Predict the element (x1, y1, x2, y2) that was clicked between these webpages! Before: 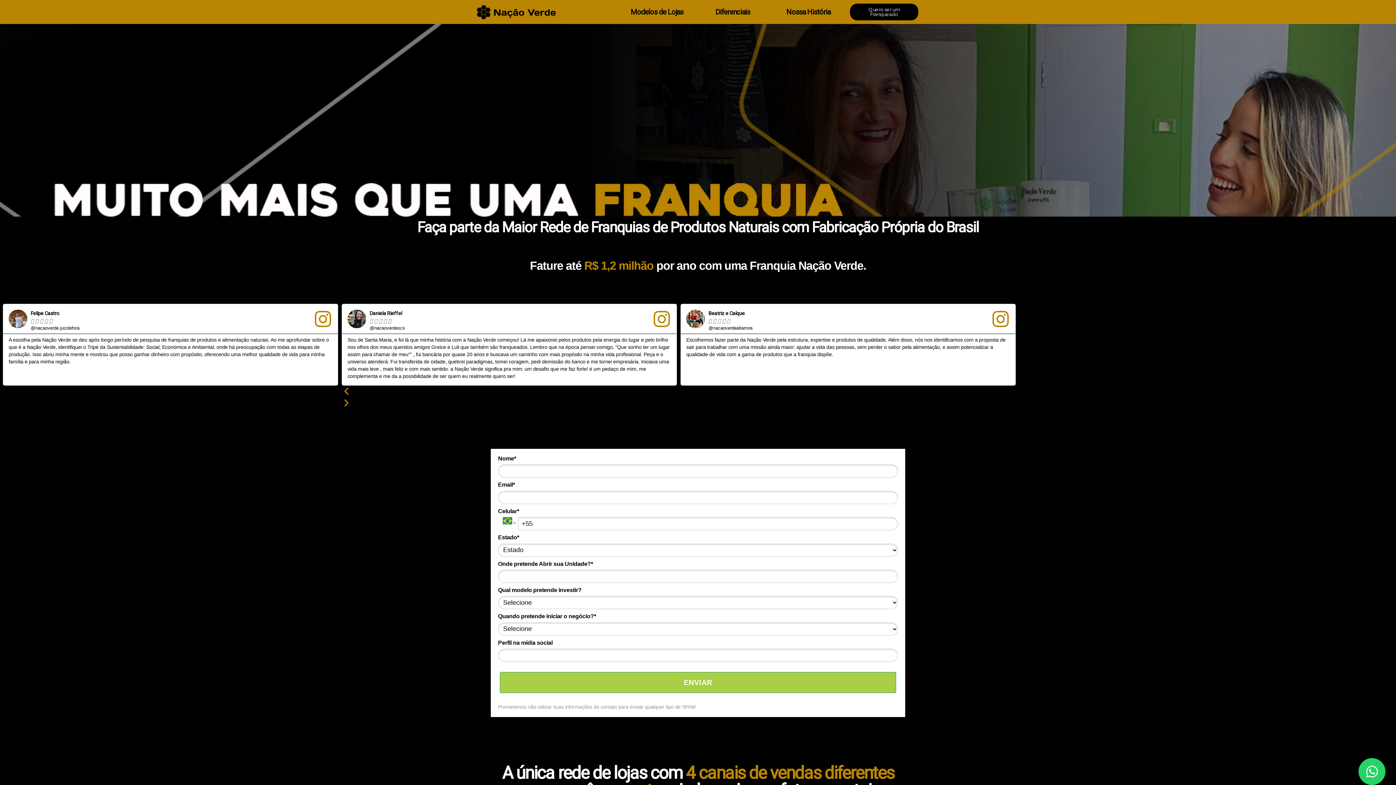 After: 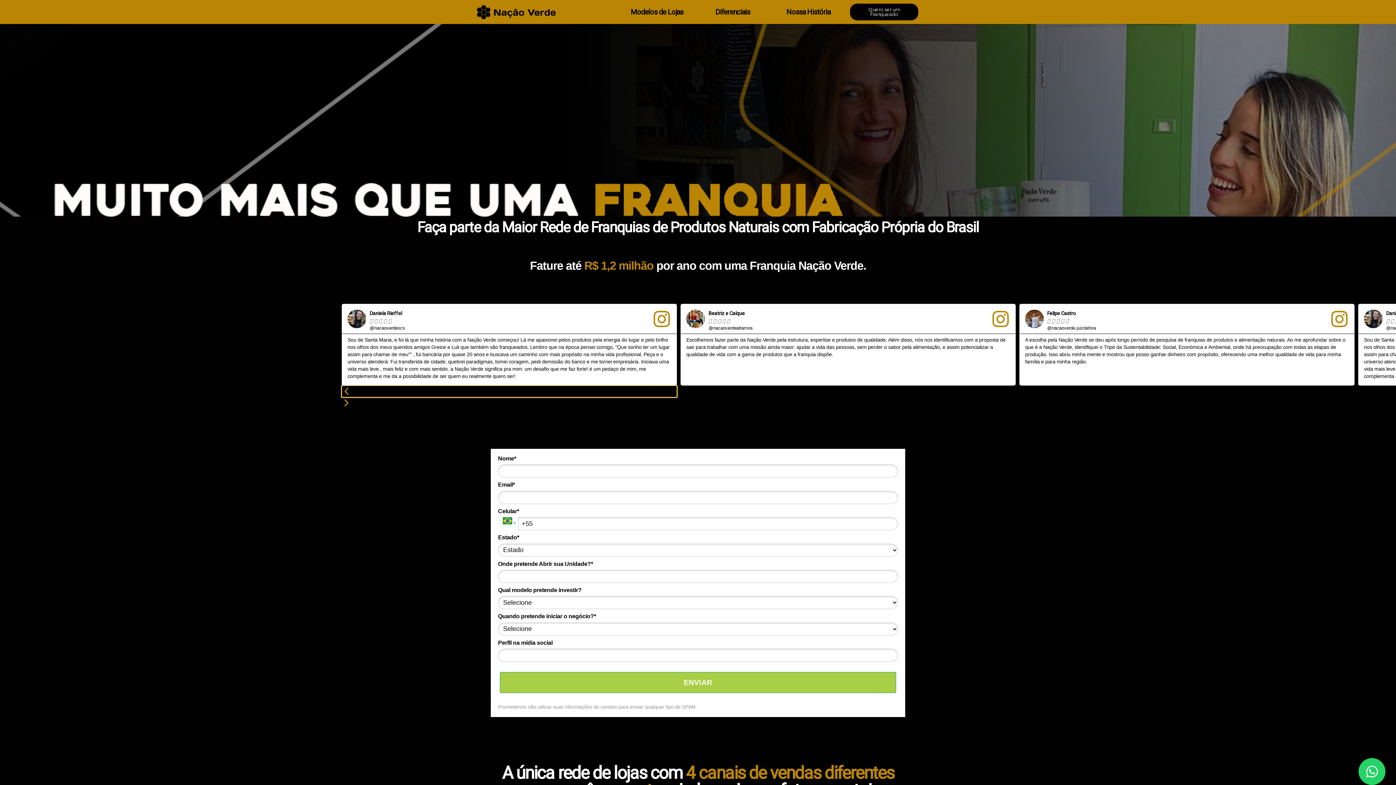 Action: label: Previous slide bbox: (341, 385, 676, 397)